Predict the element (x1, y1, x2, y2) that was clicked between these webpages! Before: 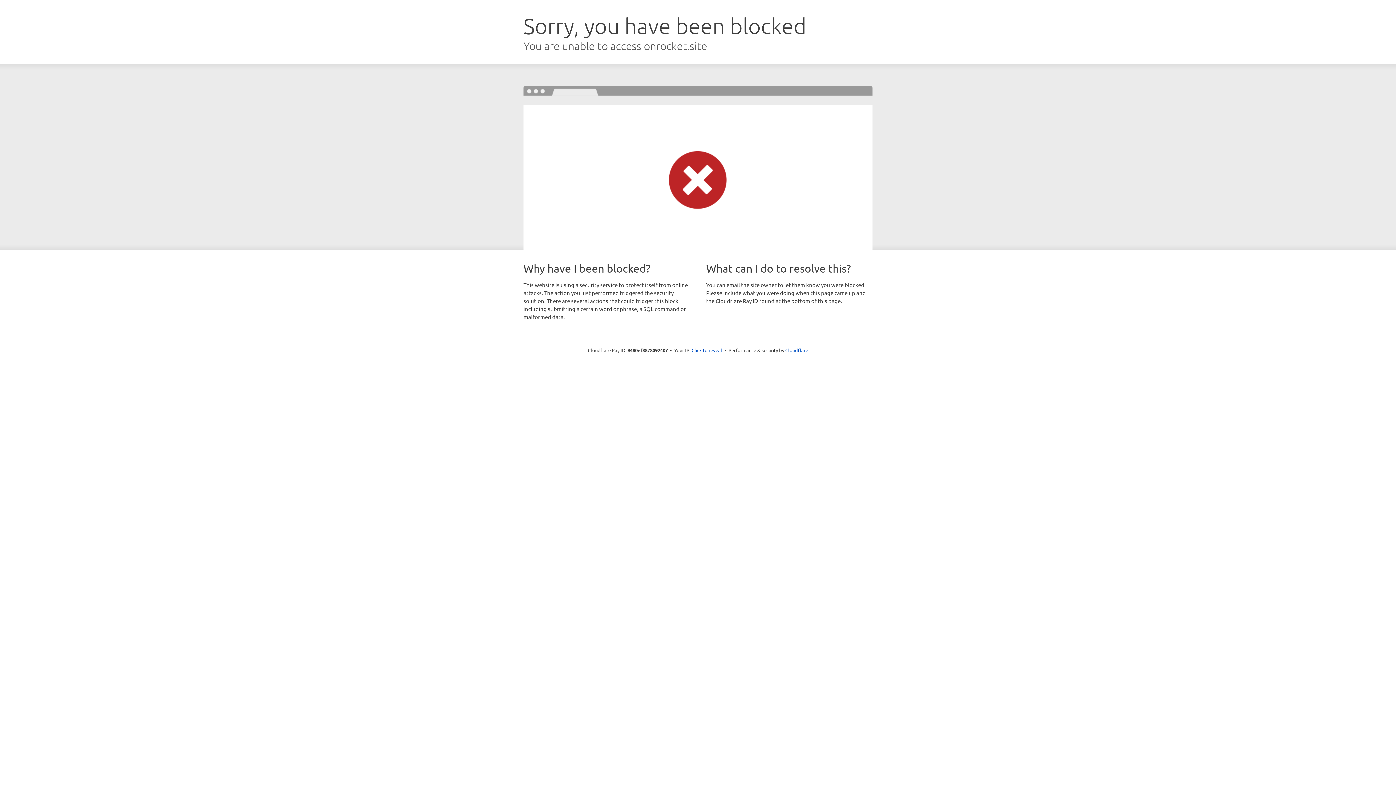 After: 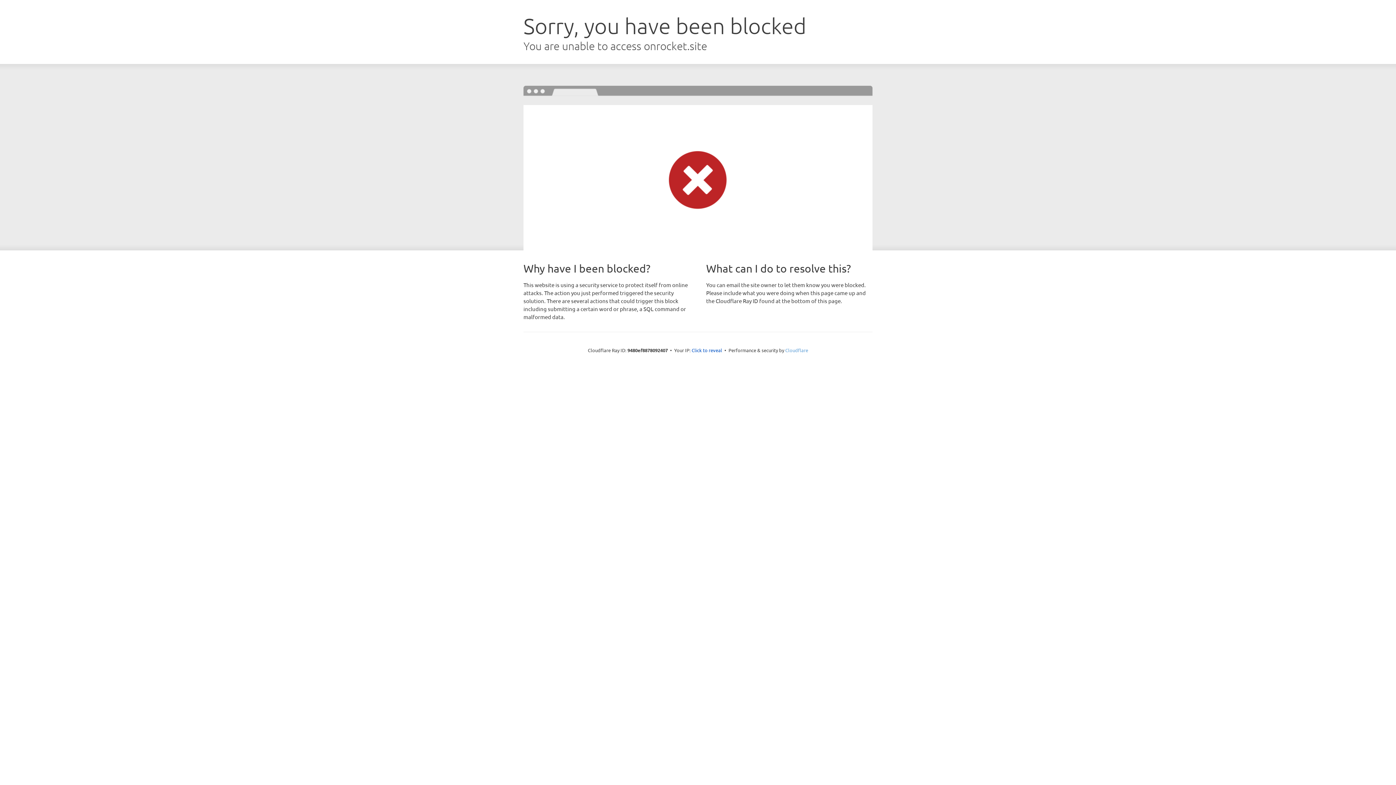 Action: bbox: (785, 347, 808, 353) label: Cloudflare